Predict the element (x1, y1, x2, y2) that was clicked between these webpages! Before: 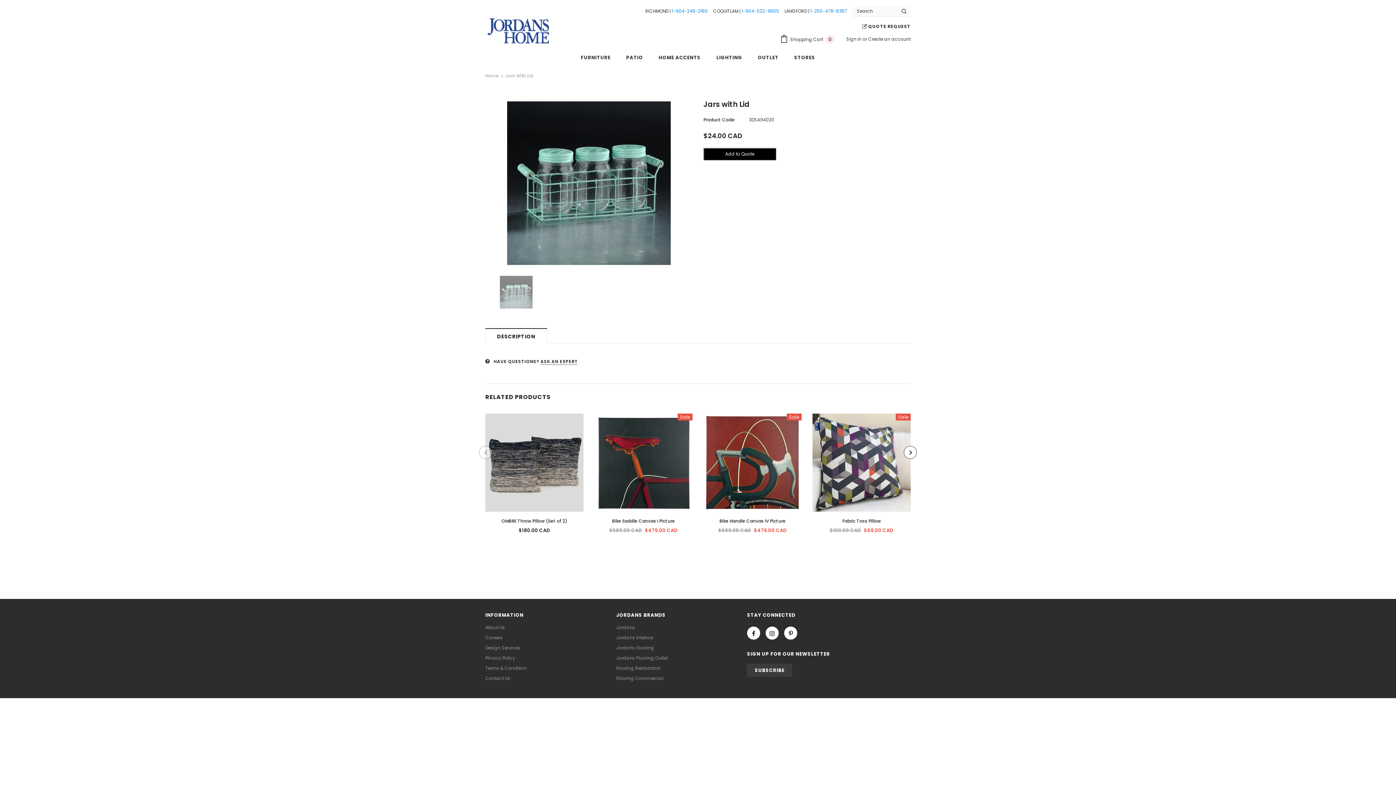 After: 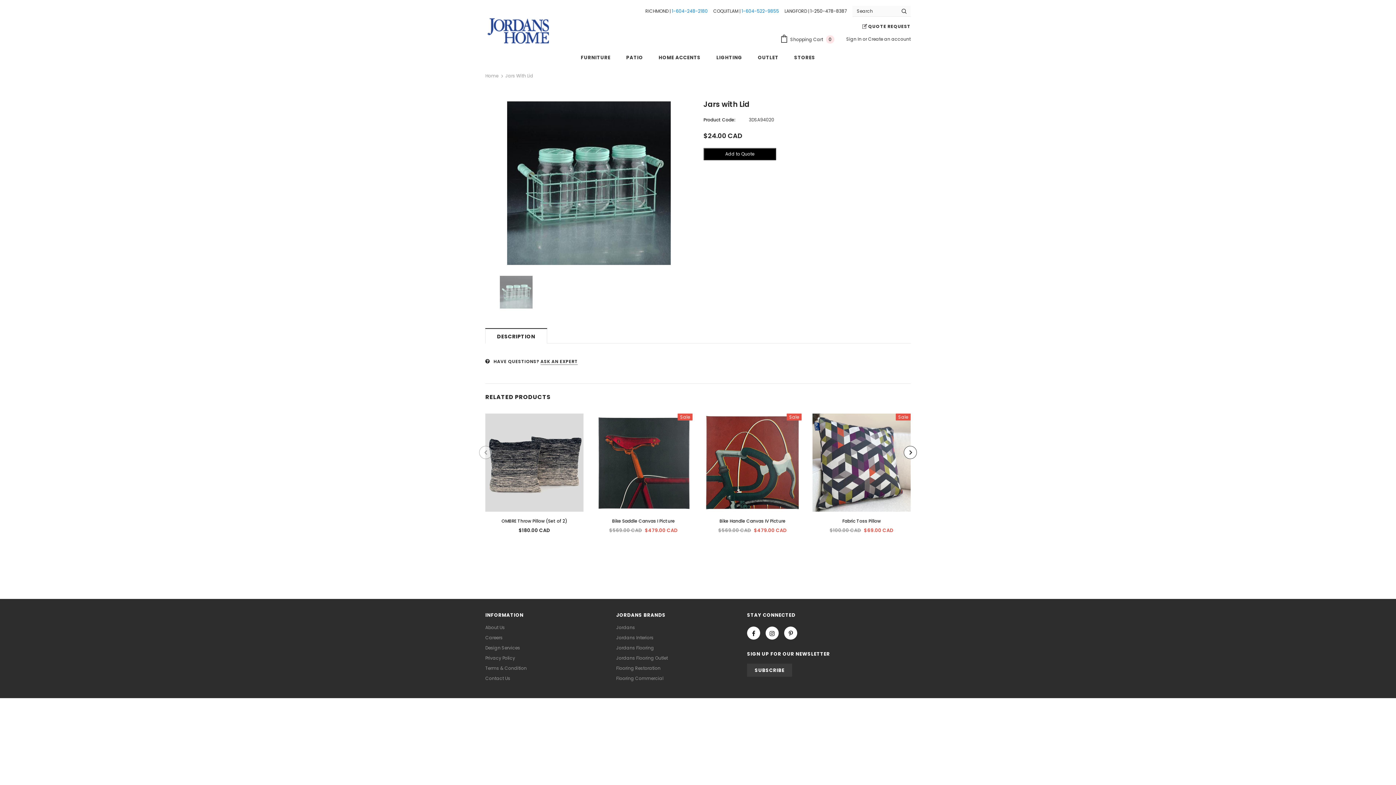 Action: bbox: (810, 8, 847, 14) label: 1-250-478-8387